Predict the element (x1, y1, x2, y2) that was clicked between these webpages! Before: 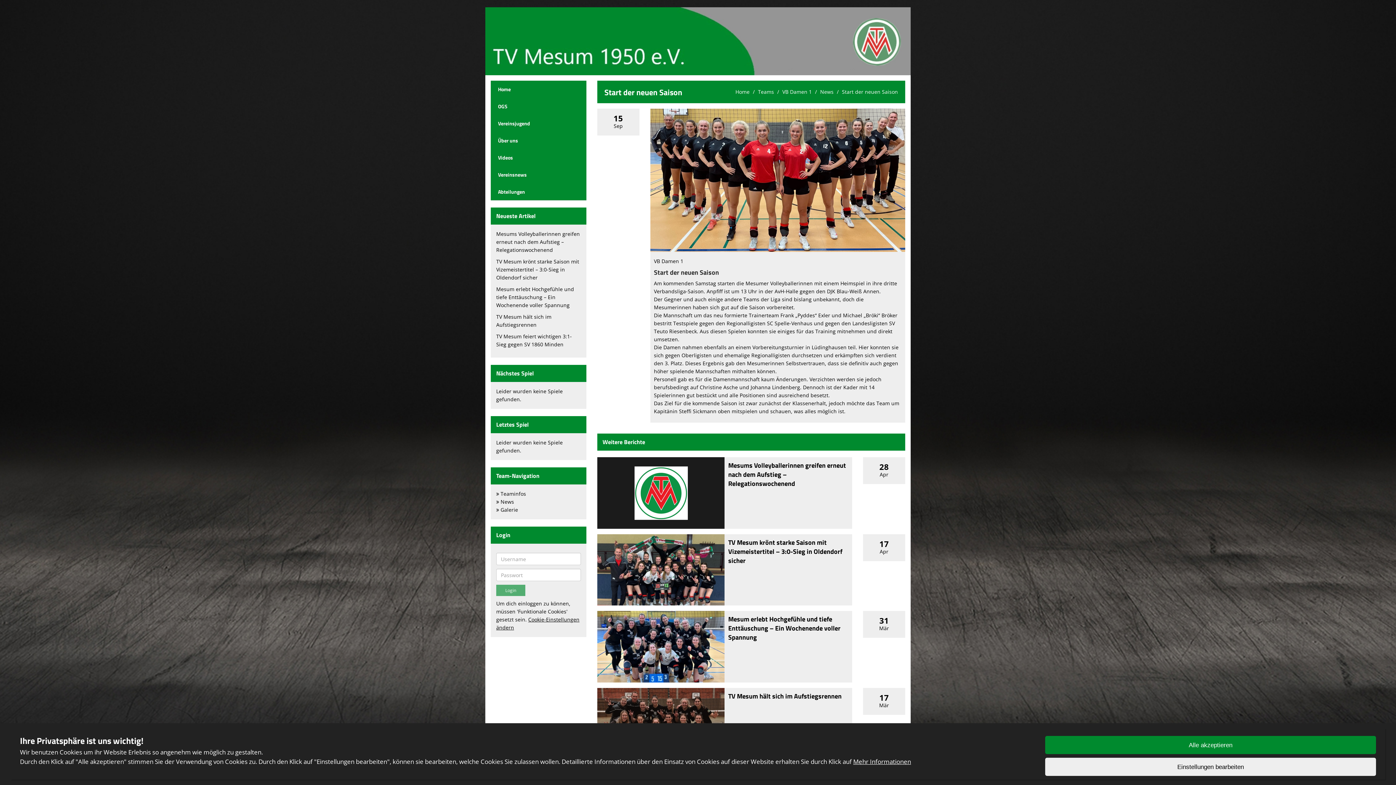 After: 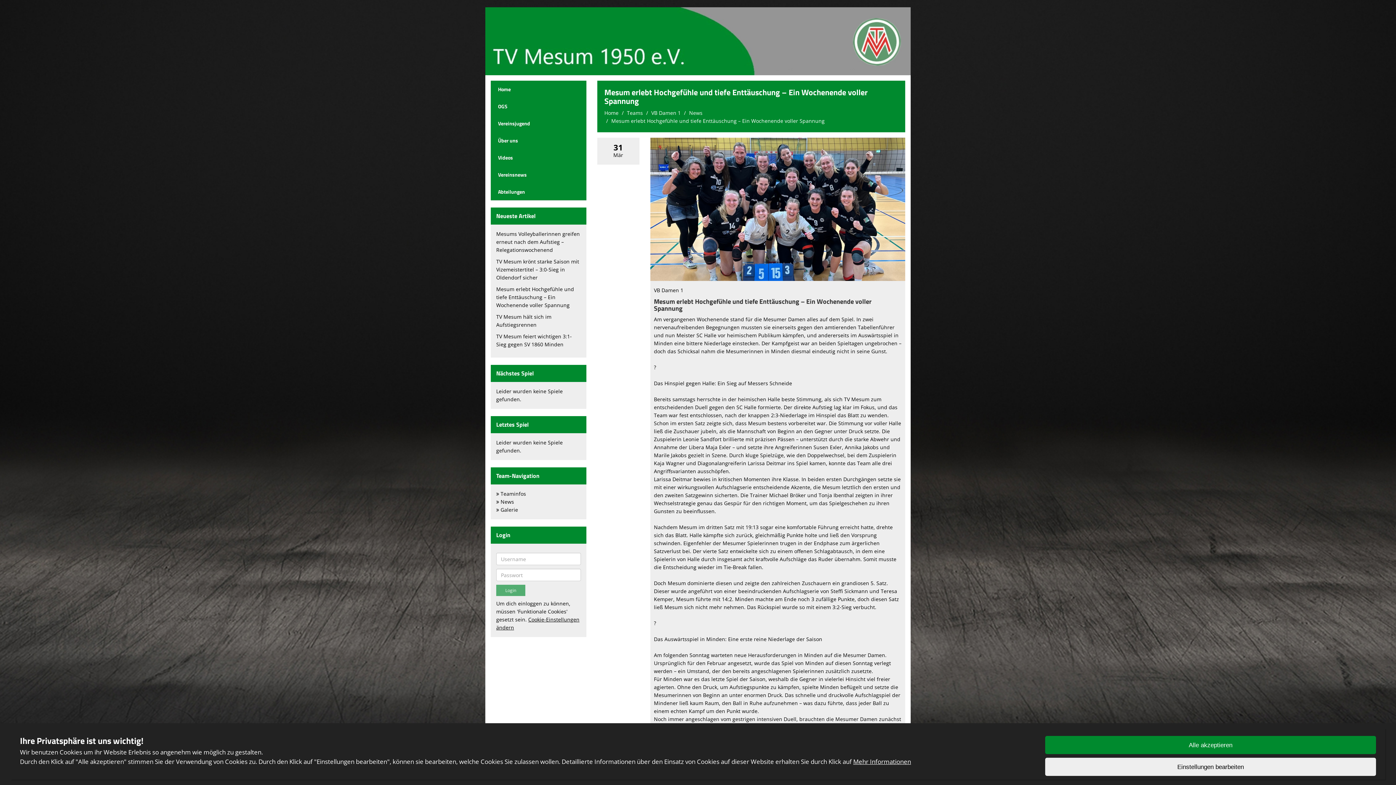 Action: bbox: (496, 285, 574, 308) label: Mesum erlebt Hochgefühle und tiefe Enttäuschung – Ein Wochenende voller Spannung